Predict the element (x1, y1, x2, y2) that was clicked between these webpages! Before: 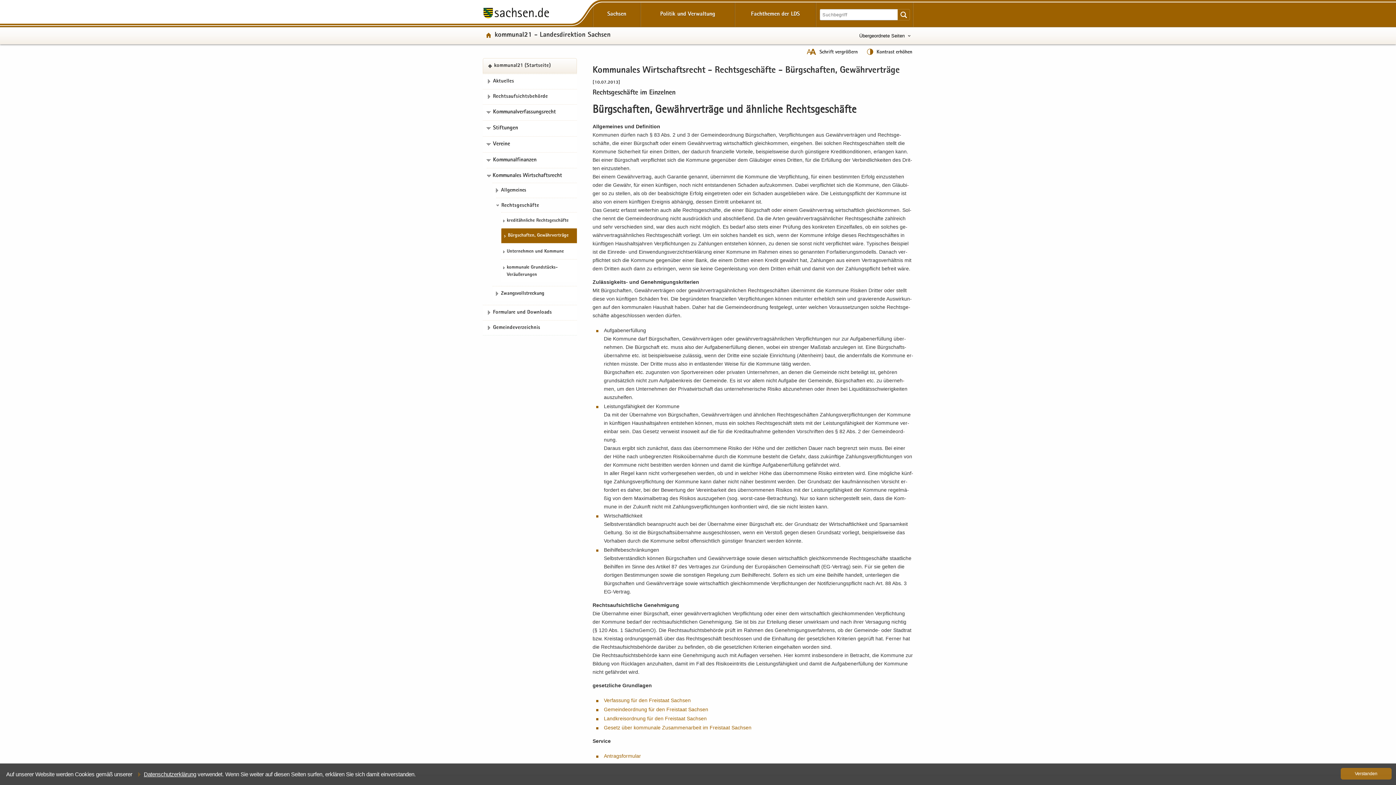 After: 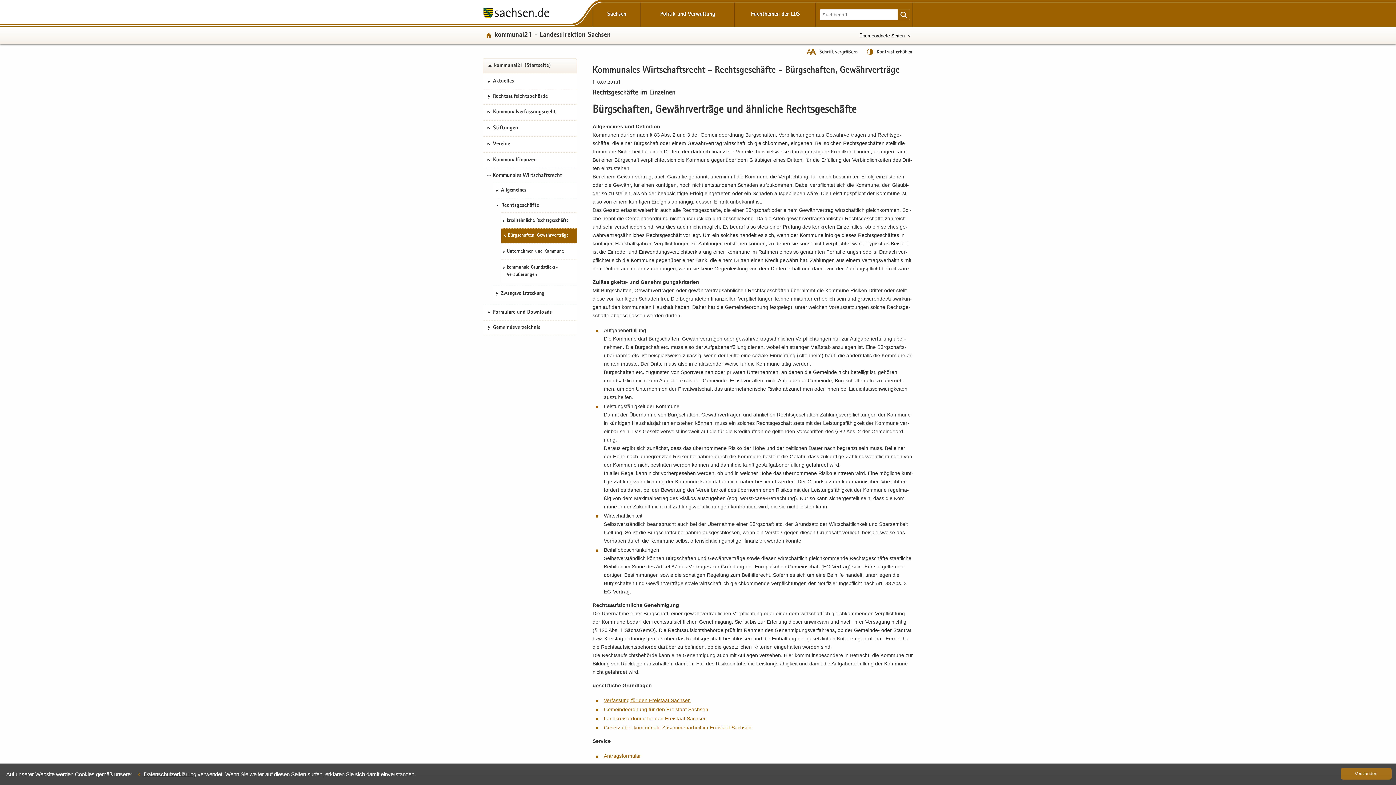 Action: label: Ver­fas­sung für den Frei­staat Sach­sen bbox: (604, 697, 690, 703)